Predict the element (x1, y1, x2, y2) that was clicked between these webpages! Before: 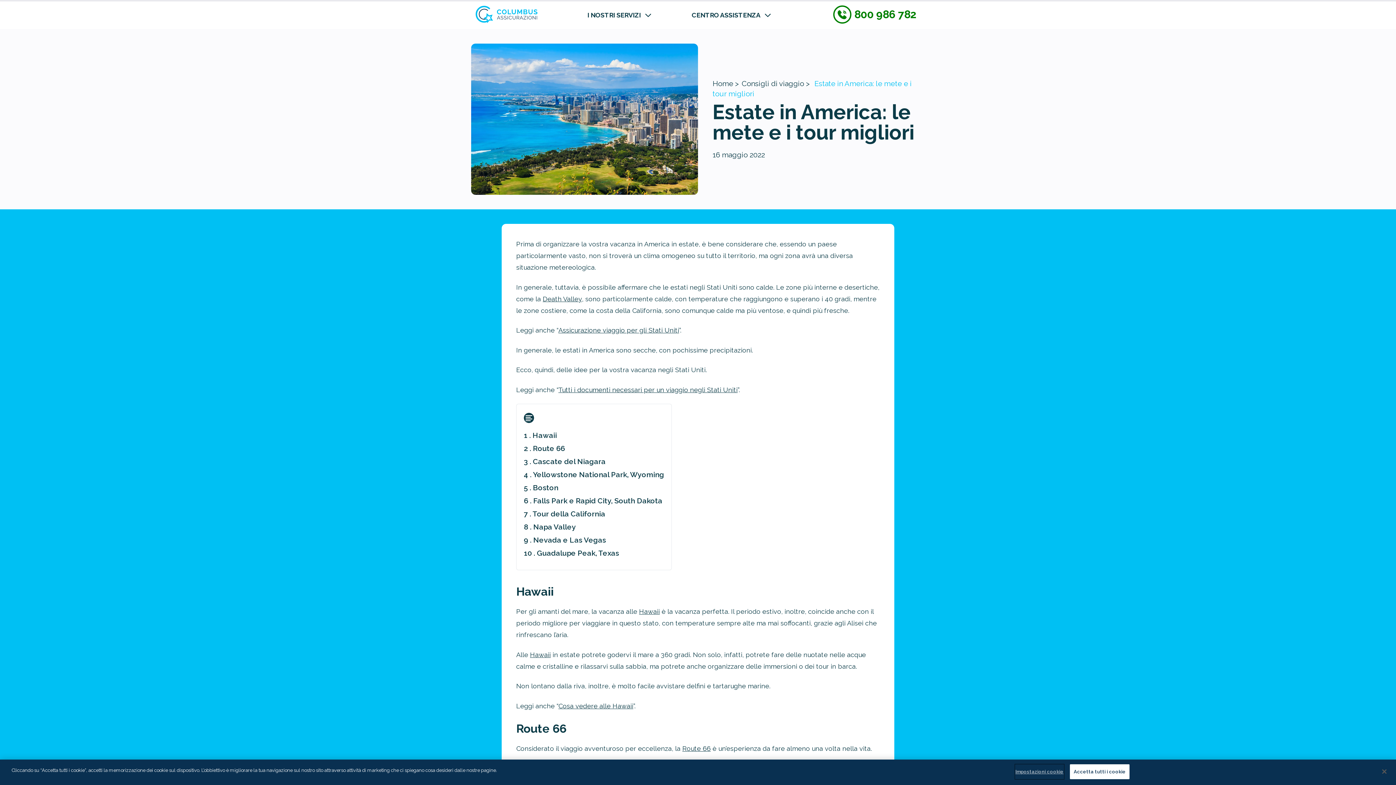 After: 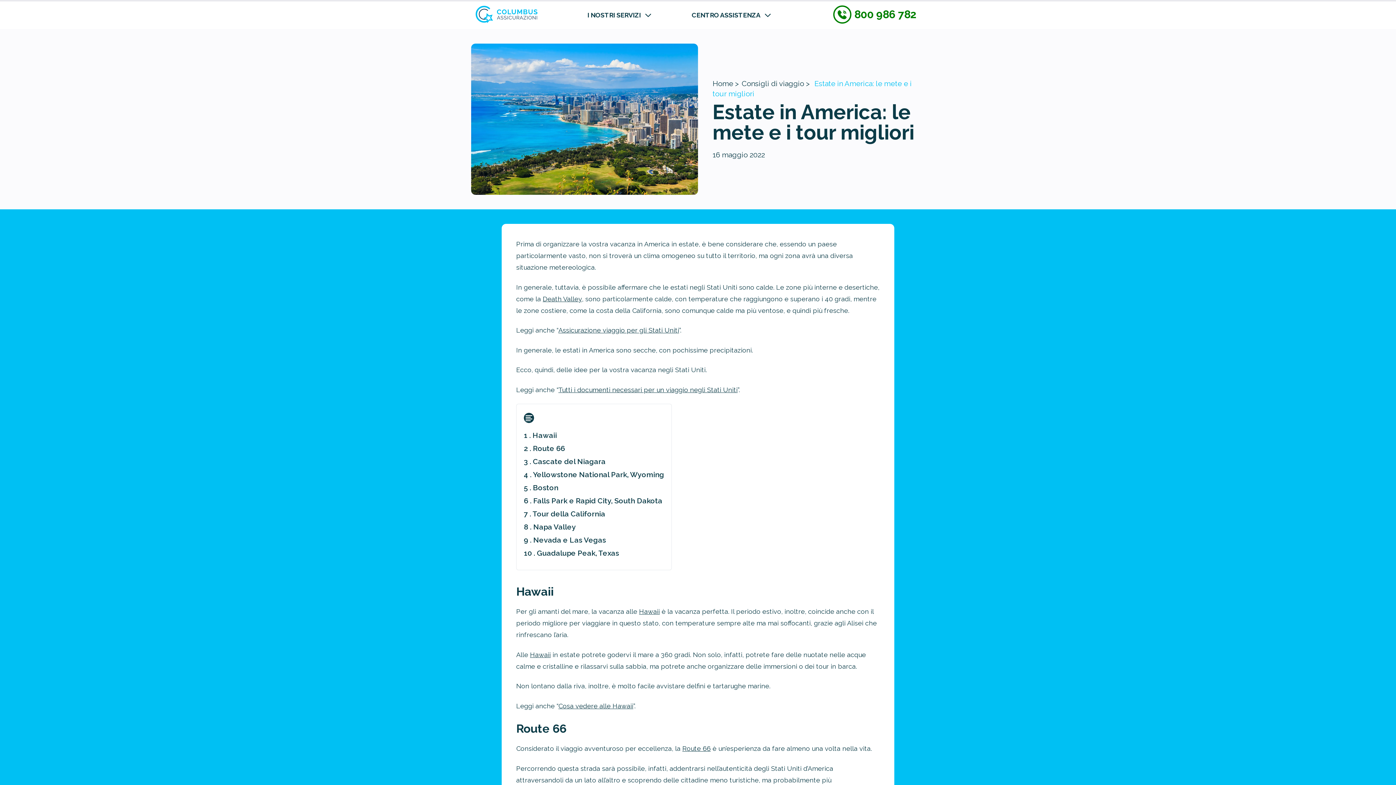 Action: bbox: (1376, 764, 1392, 780) label: Chiudi